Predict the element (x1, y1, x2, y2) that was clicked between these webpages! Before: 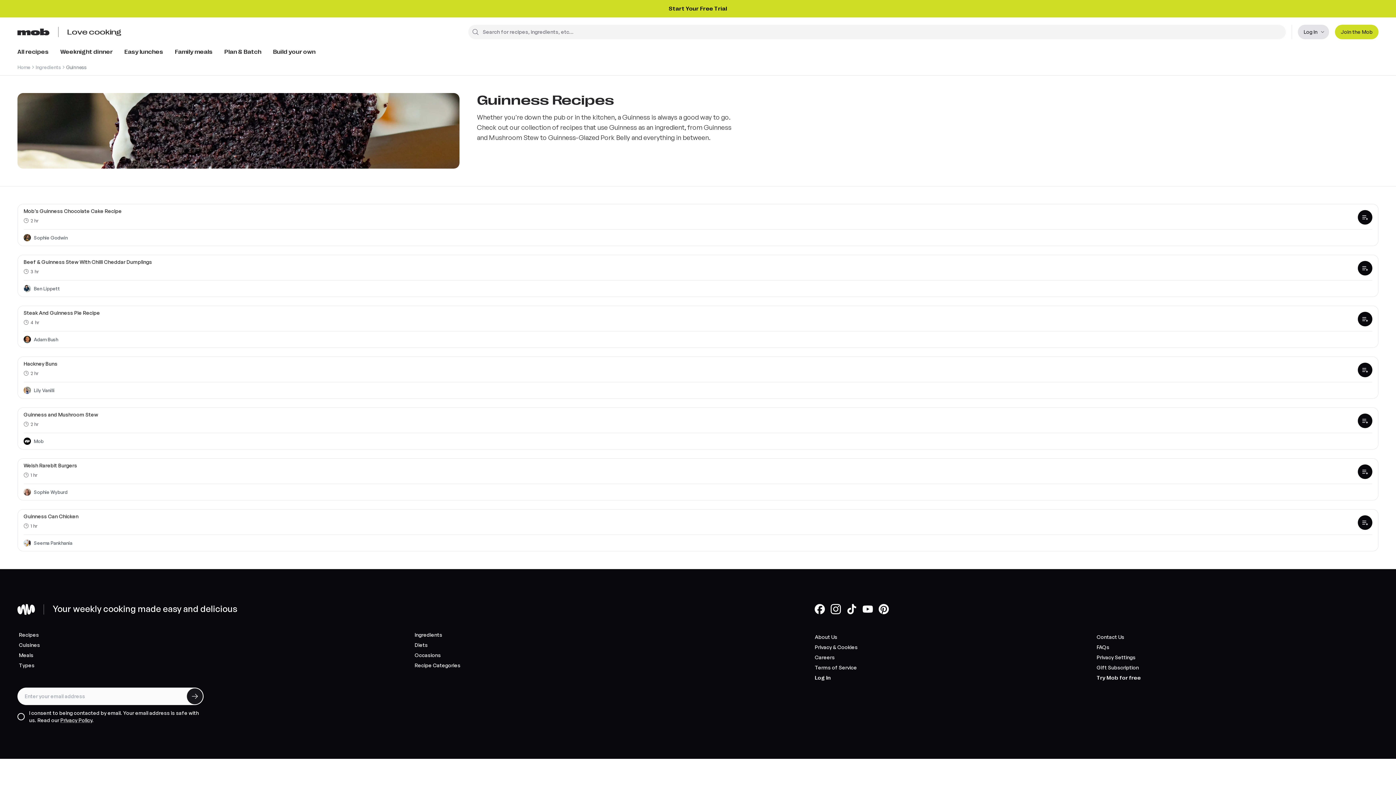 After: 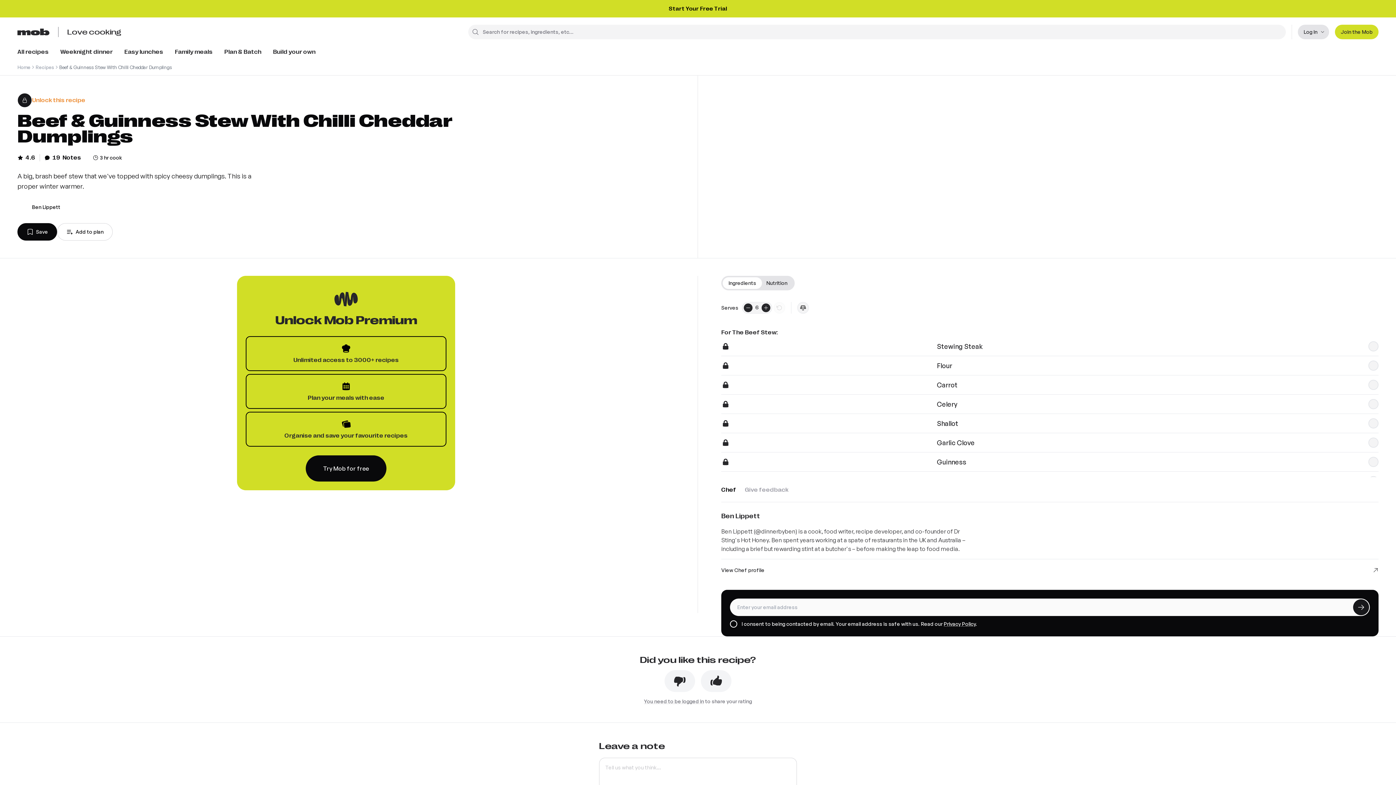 Action: bbox: (17, 258, 1378, 265) label: Beef & Guinness Stew With Chilli Cheddar Dumplings